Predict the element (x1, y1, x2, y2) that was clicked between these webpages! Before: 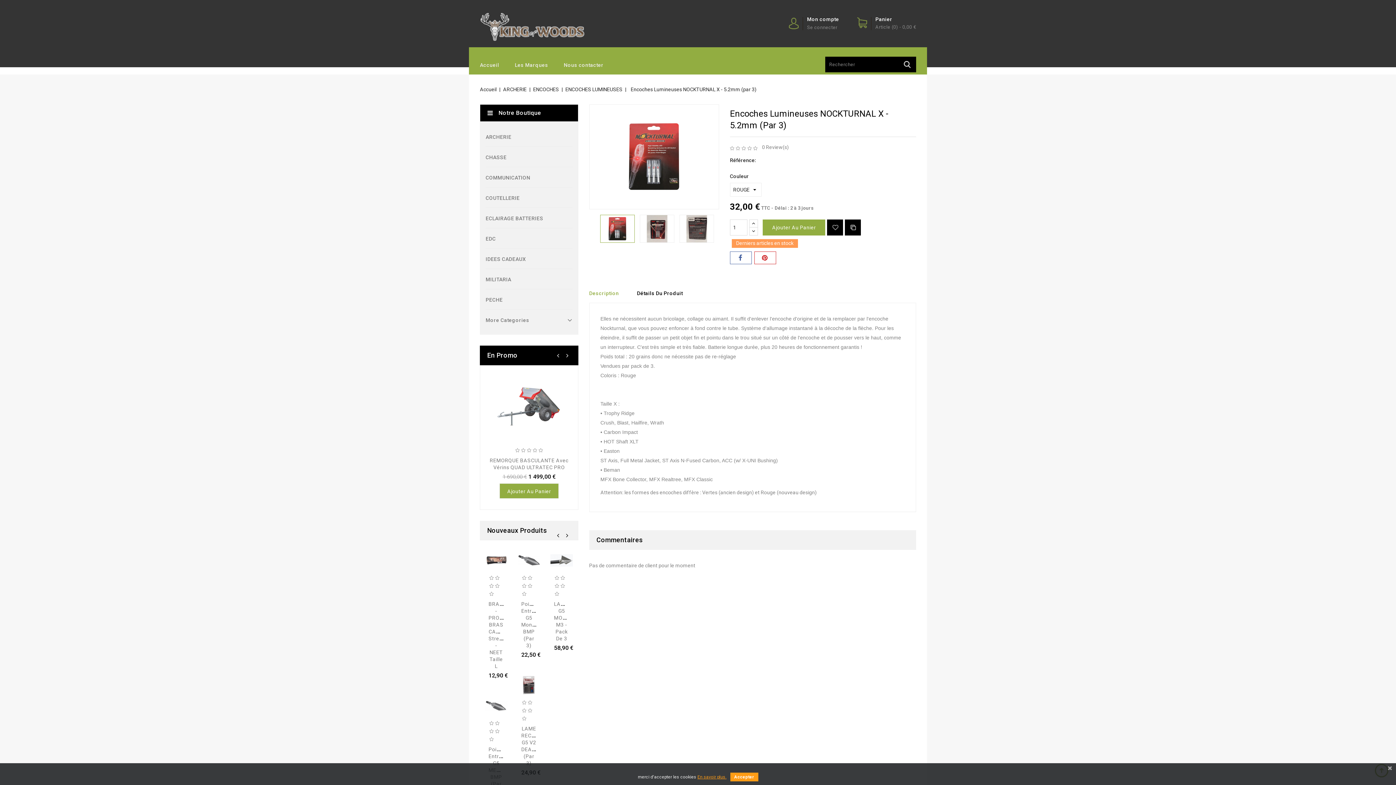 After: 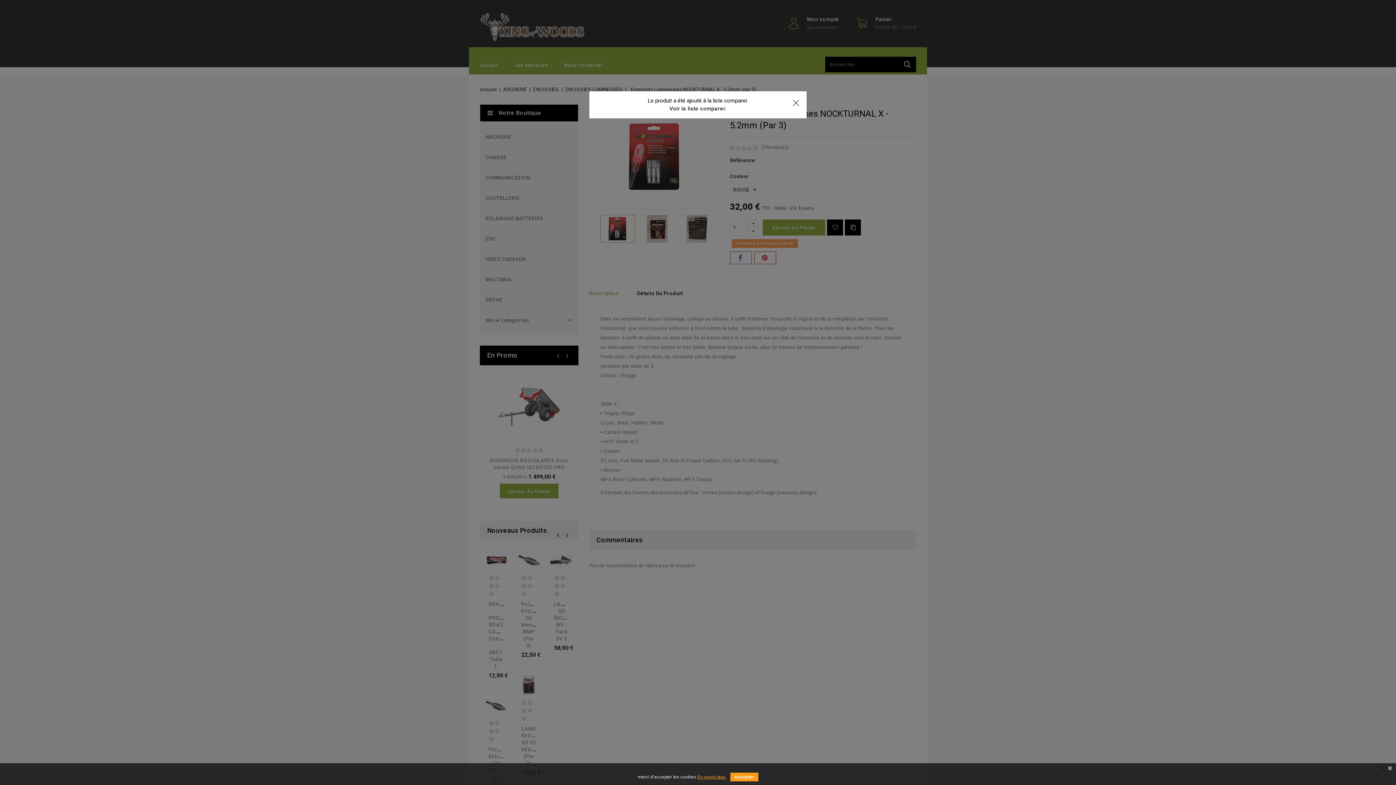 Action: bbox: (845, 219, 861, 235) label:  AJOUTER COMPARER